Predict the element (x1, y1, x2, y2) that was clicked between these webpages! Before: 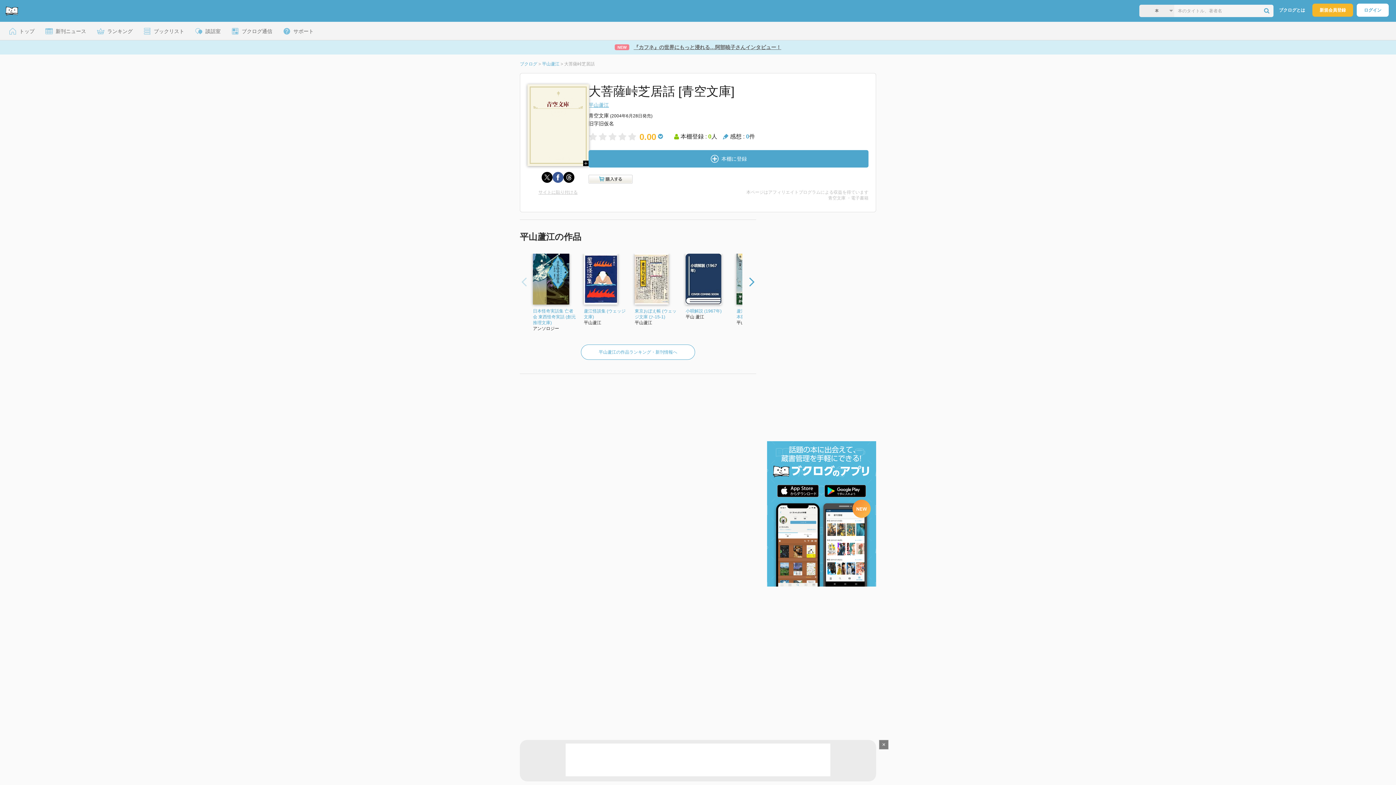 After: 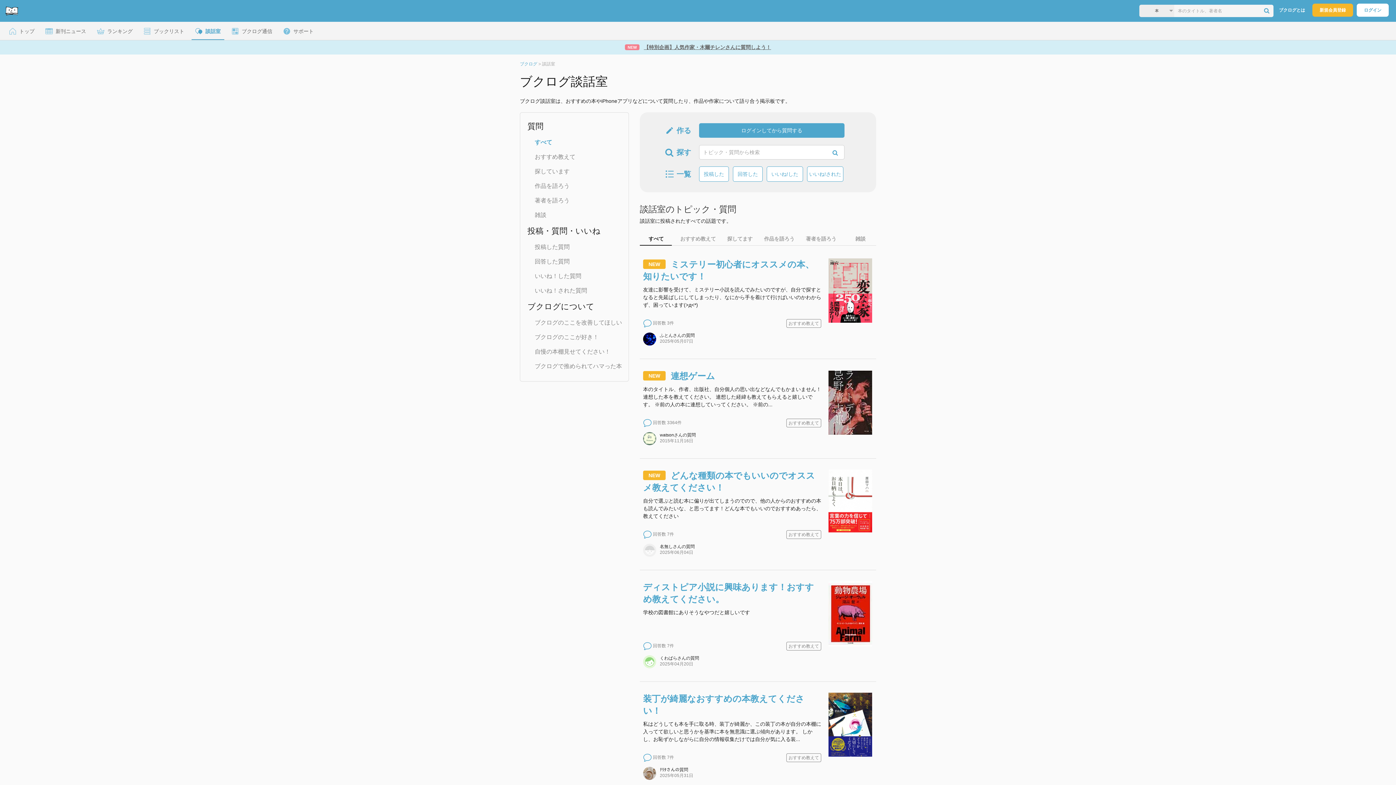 Action: label:  談話室 bbox: (191, 21, 224, 40)